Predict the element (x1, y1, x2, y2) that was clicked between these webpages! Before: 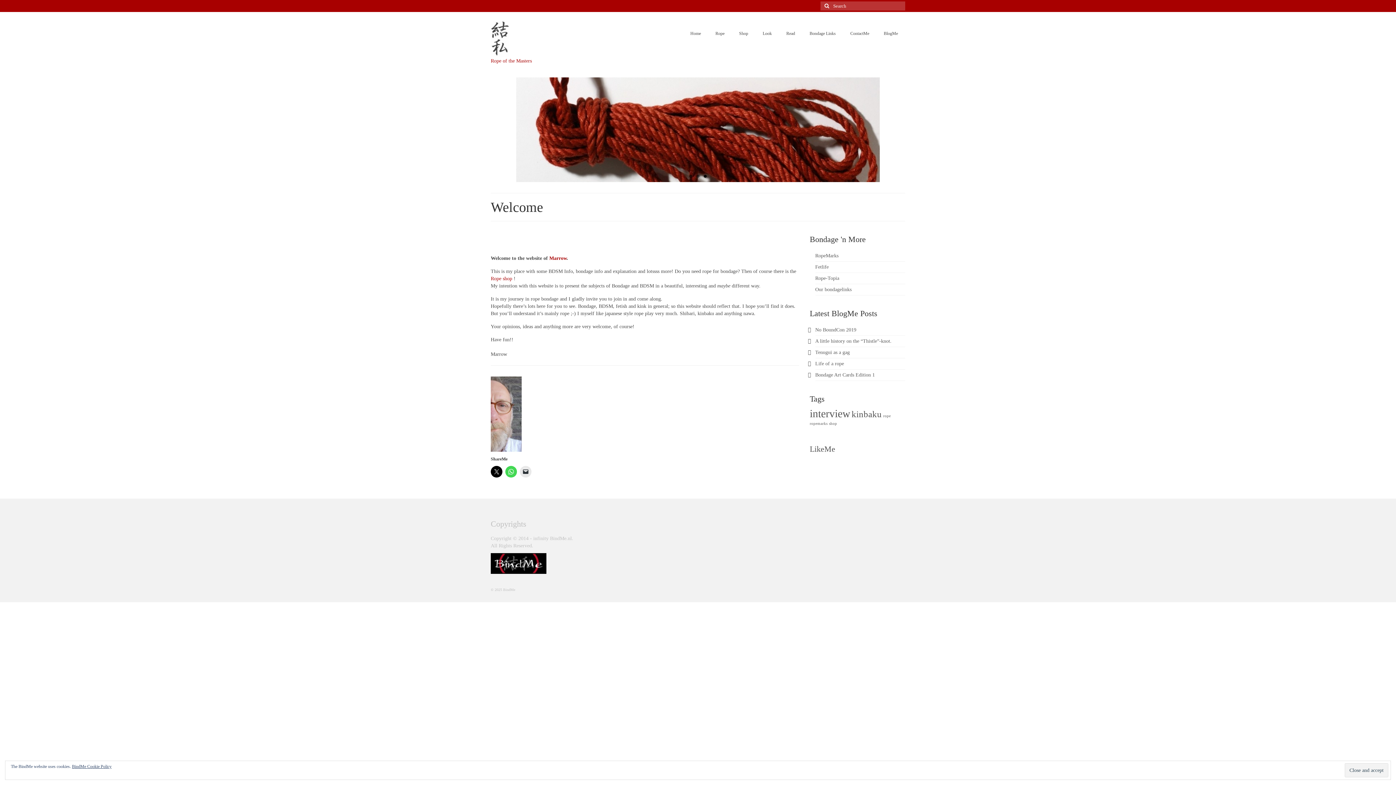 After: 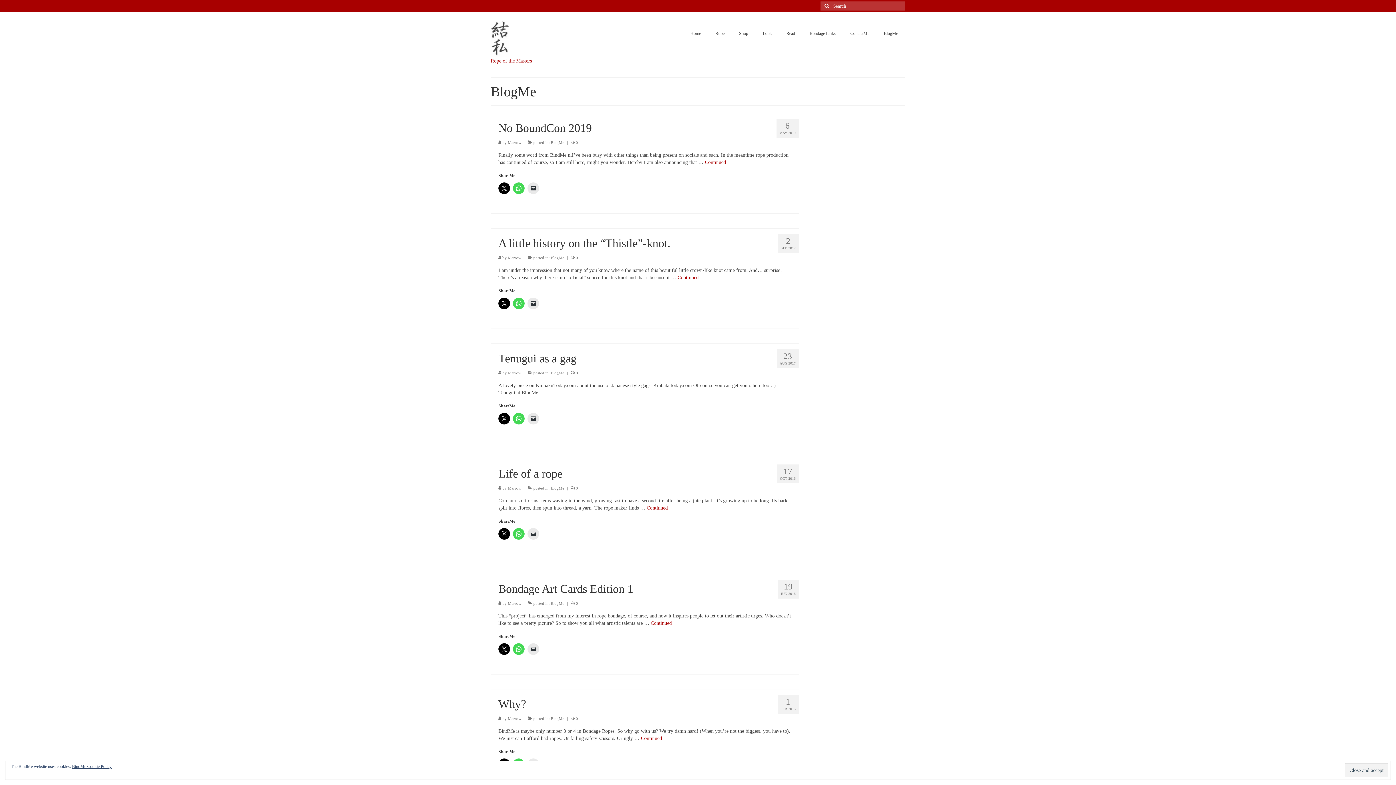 Action: label: BlogMe bbox: (876, 26, 905, 40)